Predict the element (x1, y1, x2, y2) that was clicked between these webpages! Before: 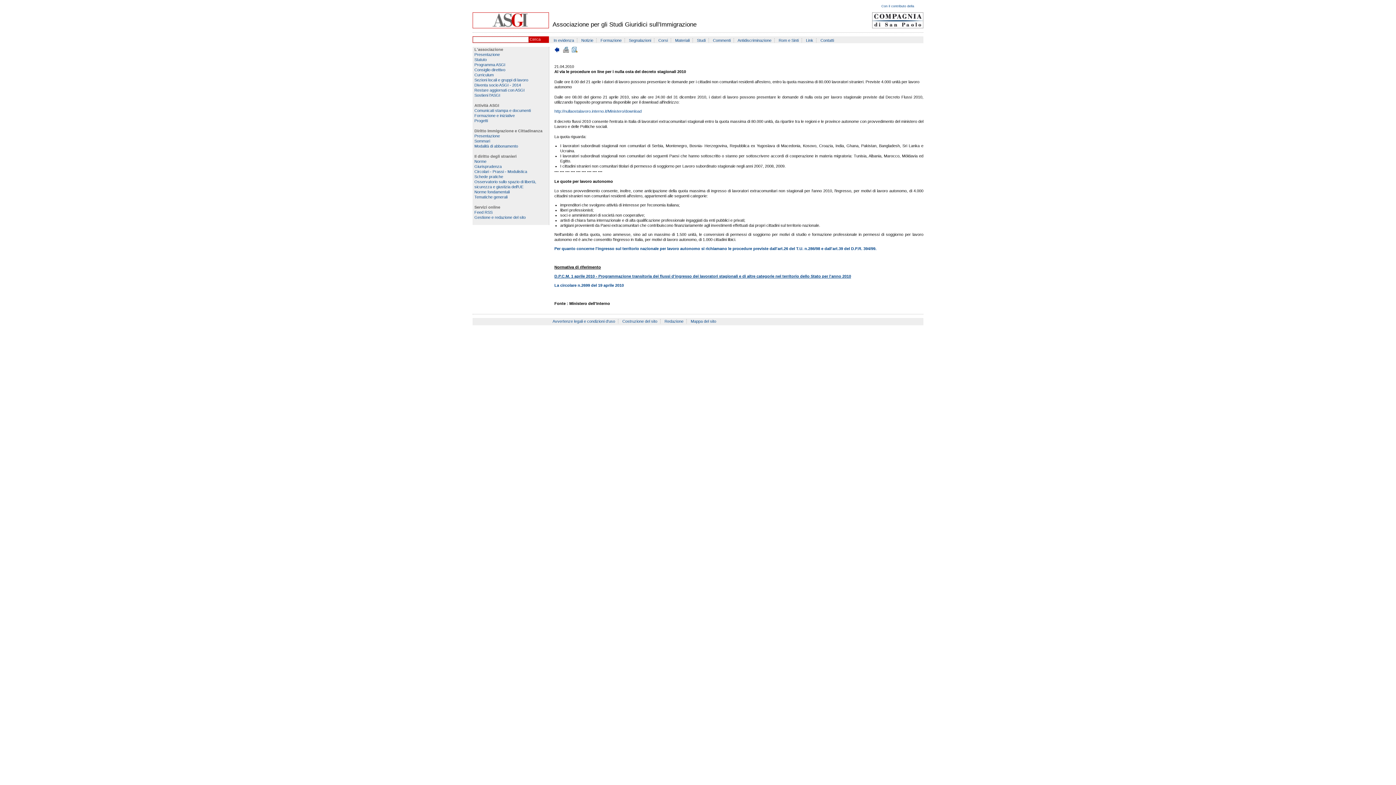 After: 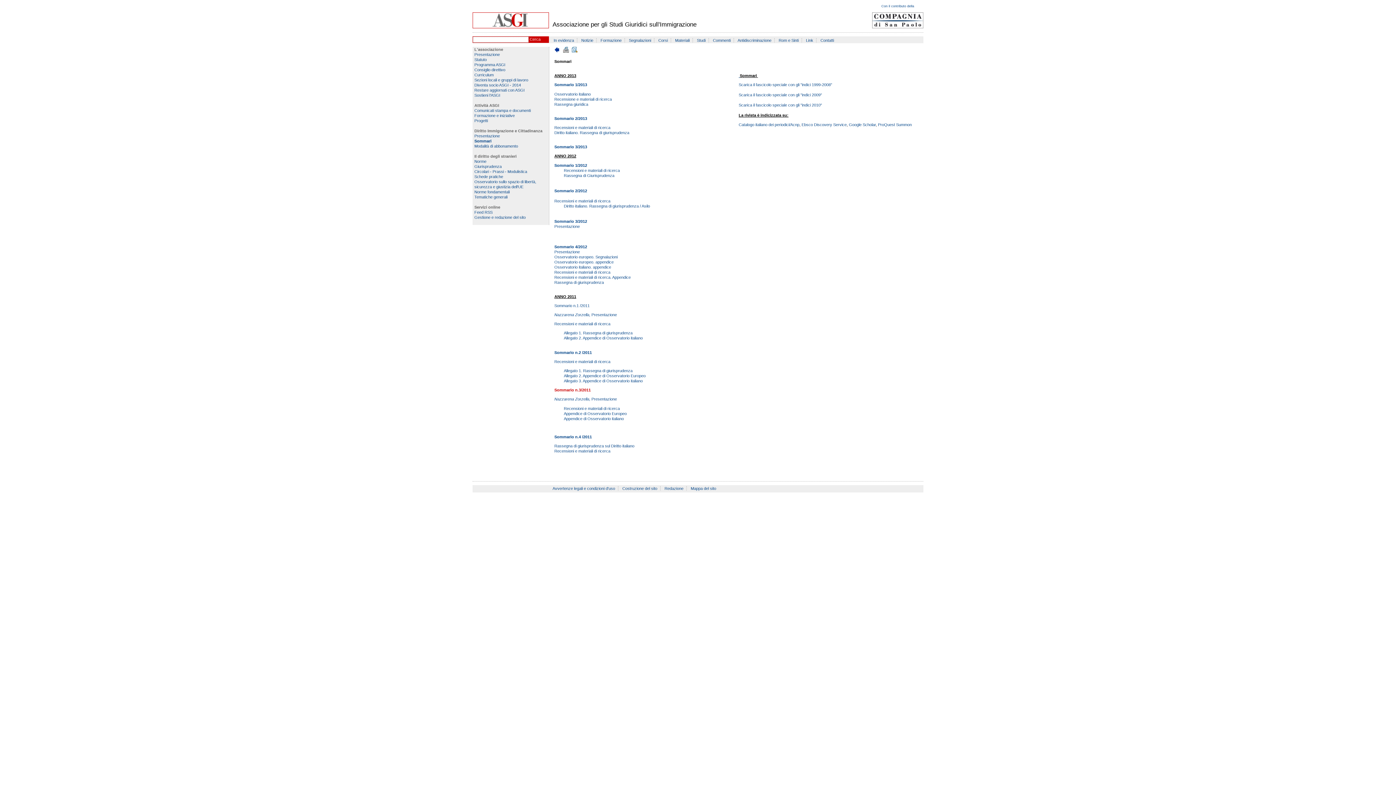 Action: label: Sommari bbox: (474, 138, 490, 143)